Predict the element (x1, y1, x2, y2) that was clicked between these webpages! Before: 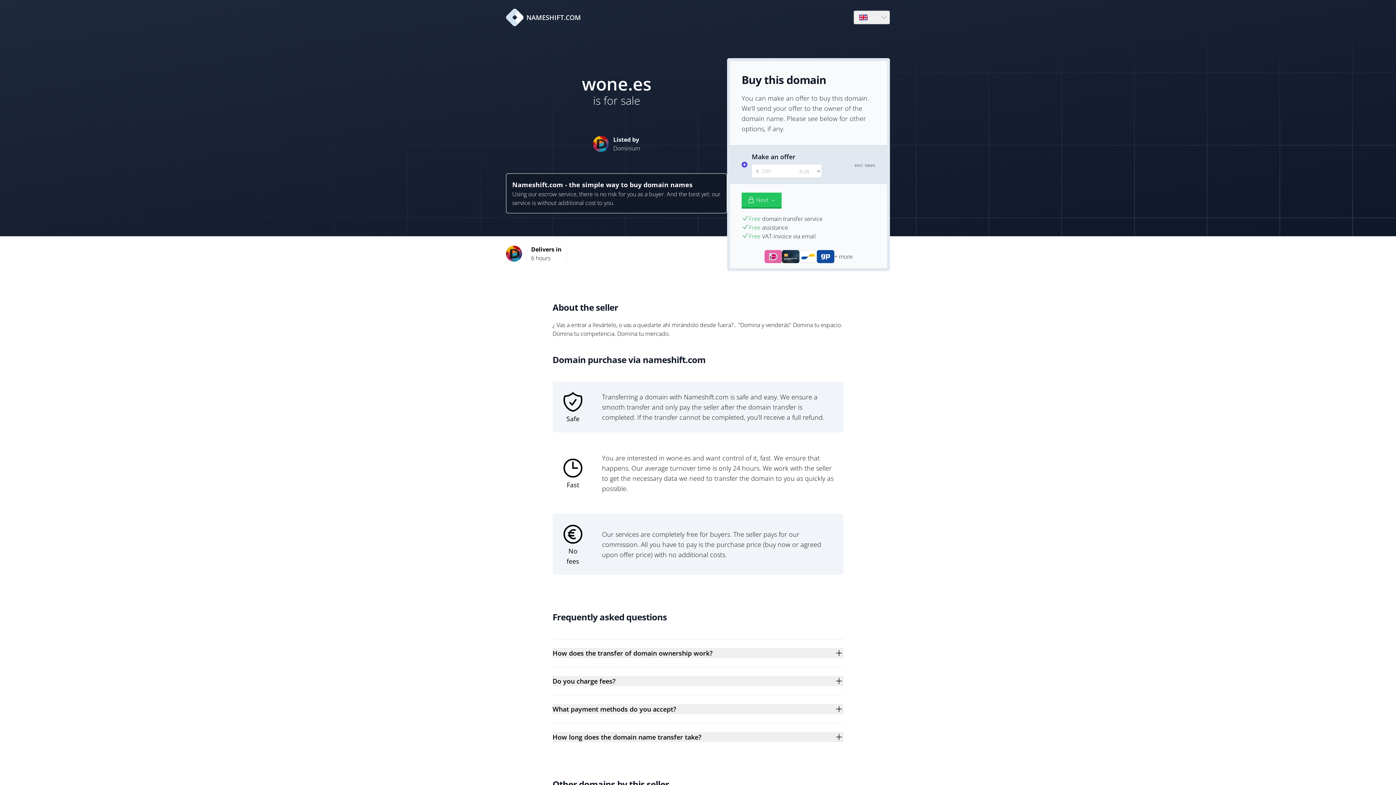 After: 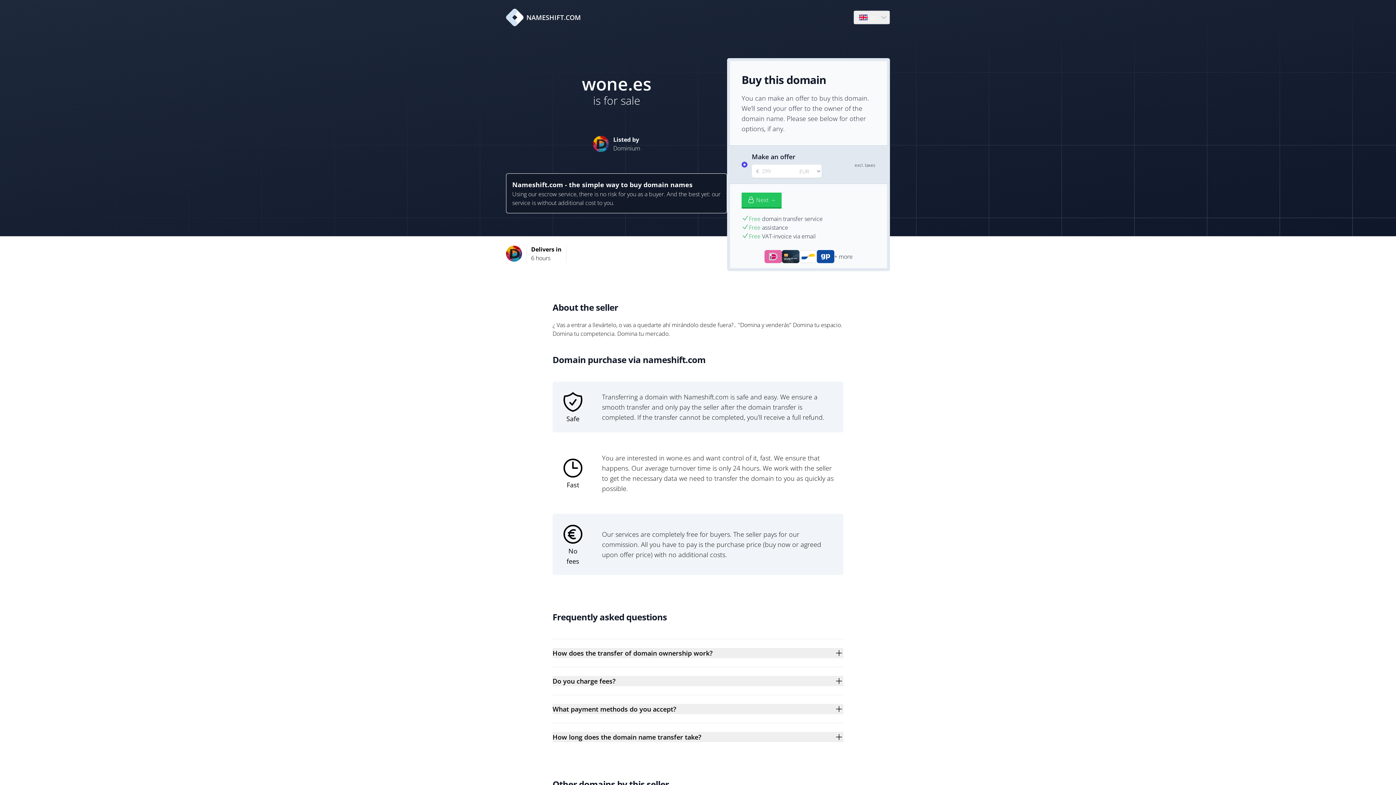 Action: label: NAMESHIFT.COM bbox: (506, 8, 581, 26)